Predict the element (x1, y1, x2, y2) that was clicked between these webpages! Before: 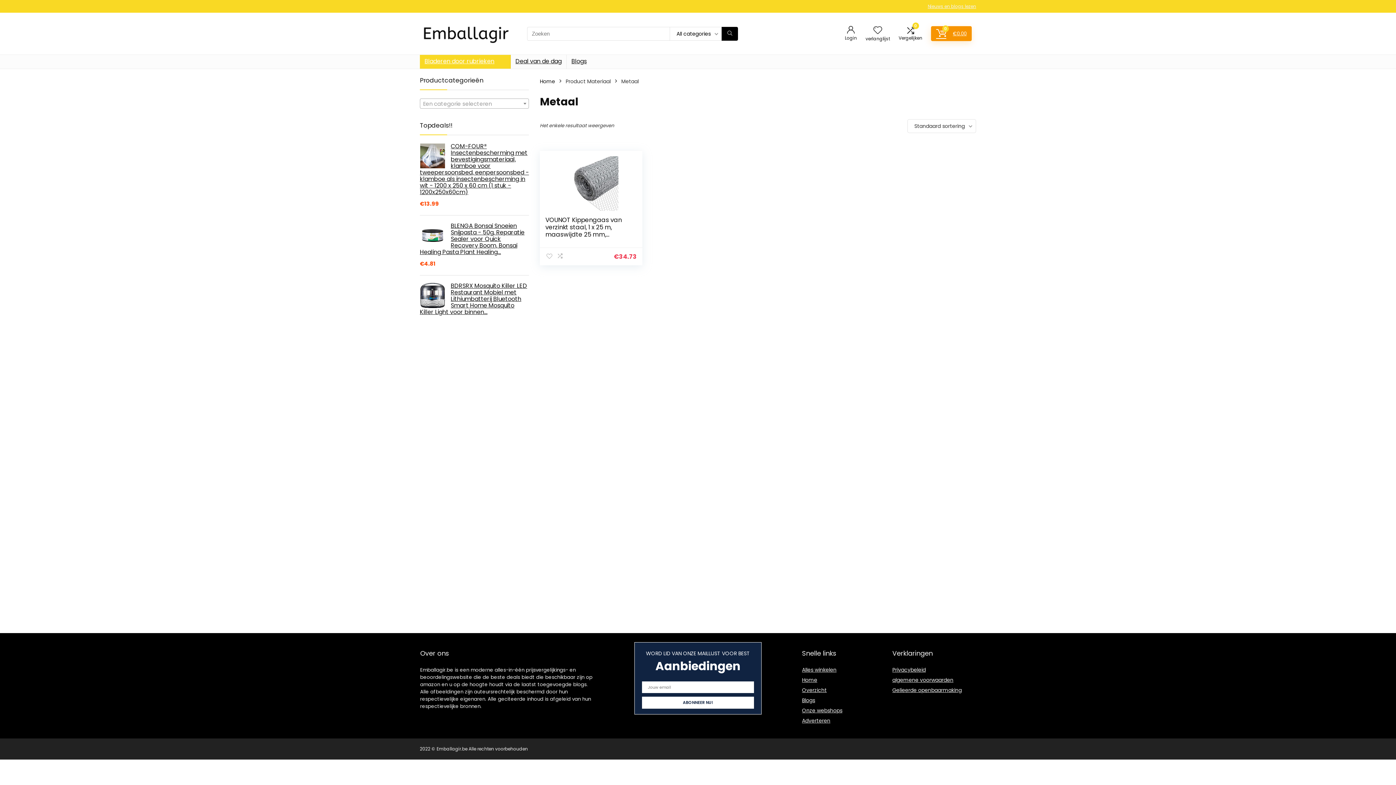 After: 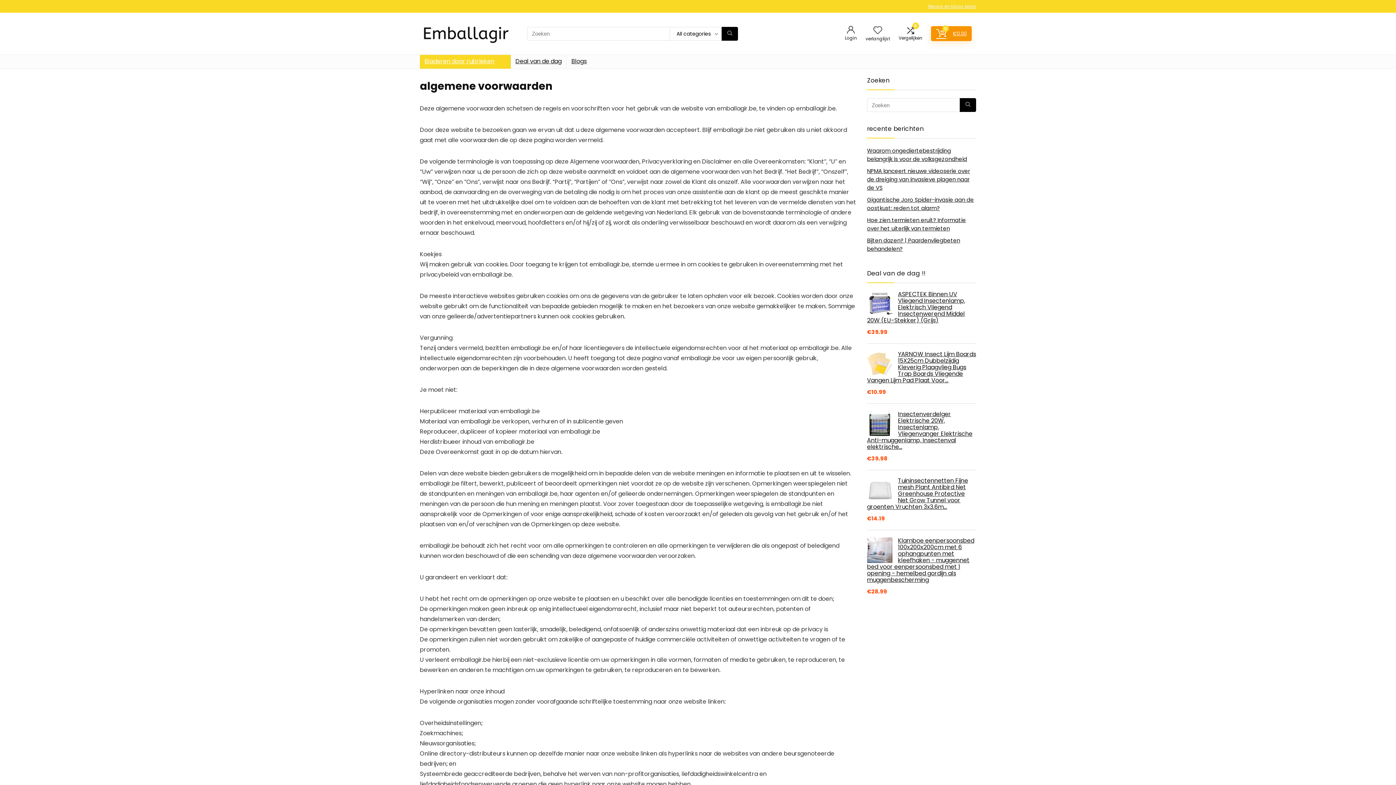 Action: label: algemene voorwaarden bbox: (892, 676, 953, 684)